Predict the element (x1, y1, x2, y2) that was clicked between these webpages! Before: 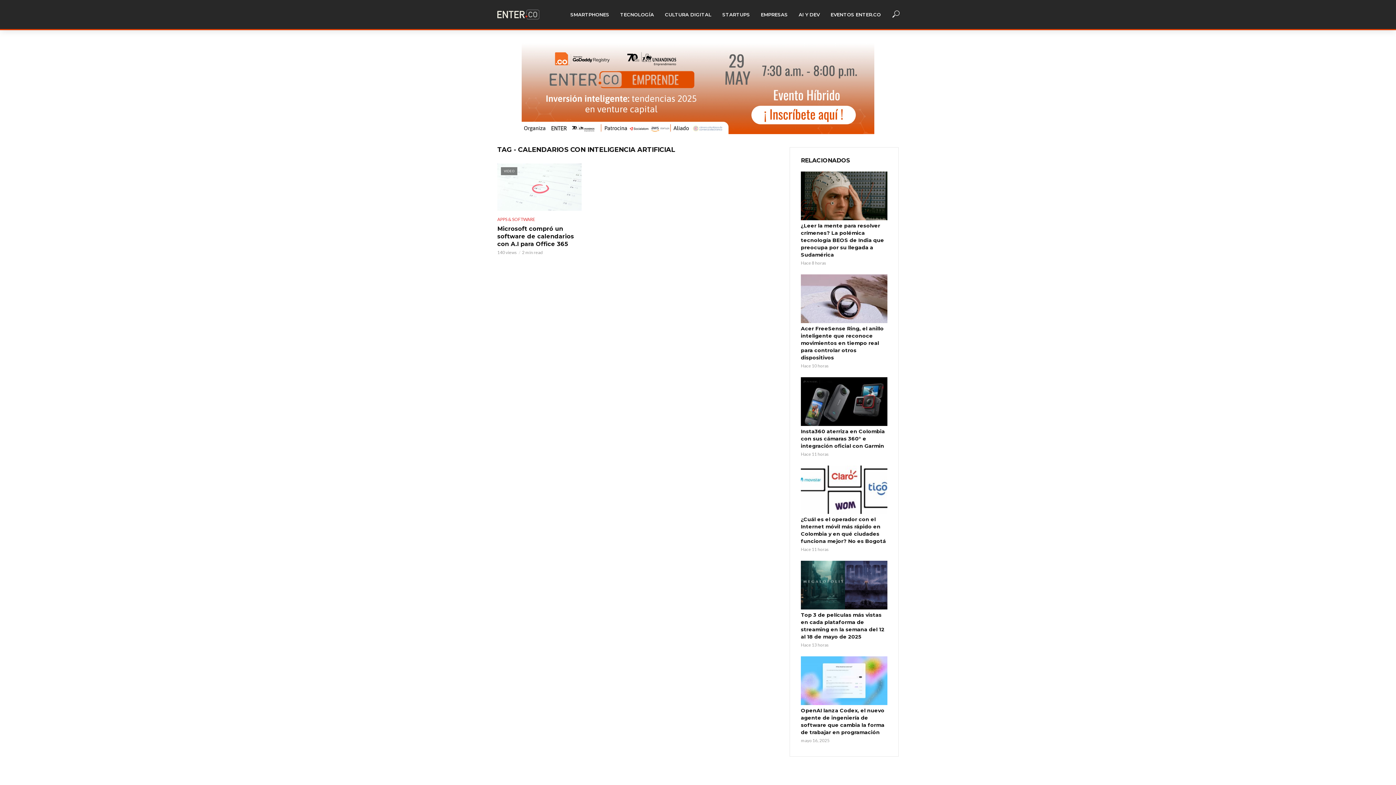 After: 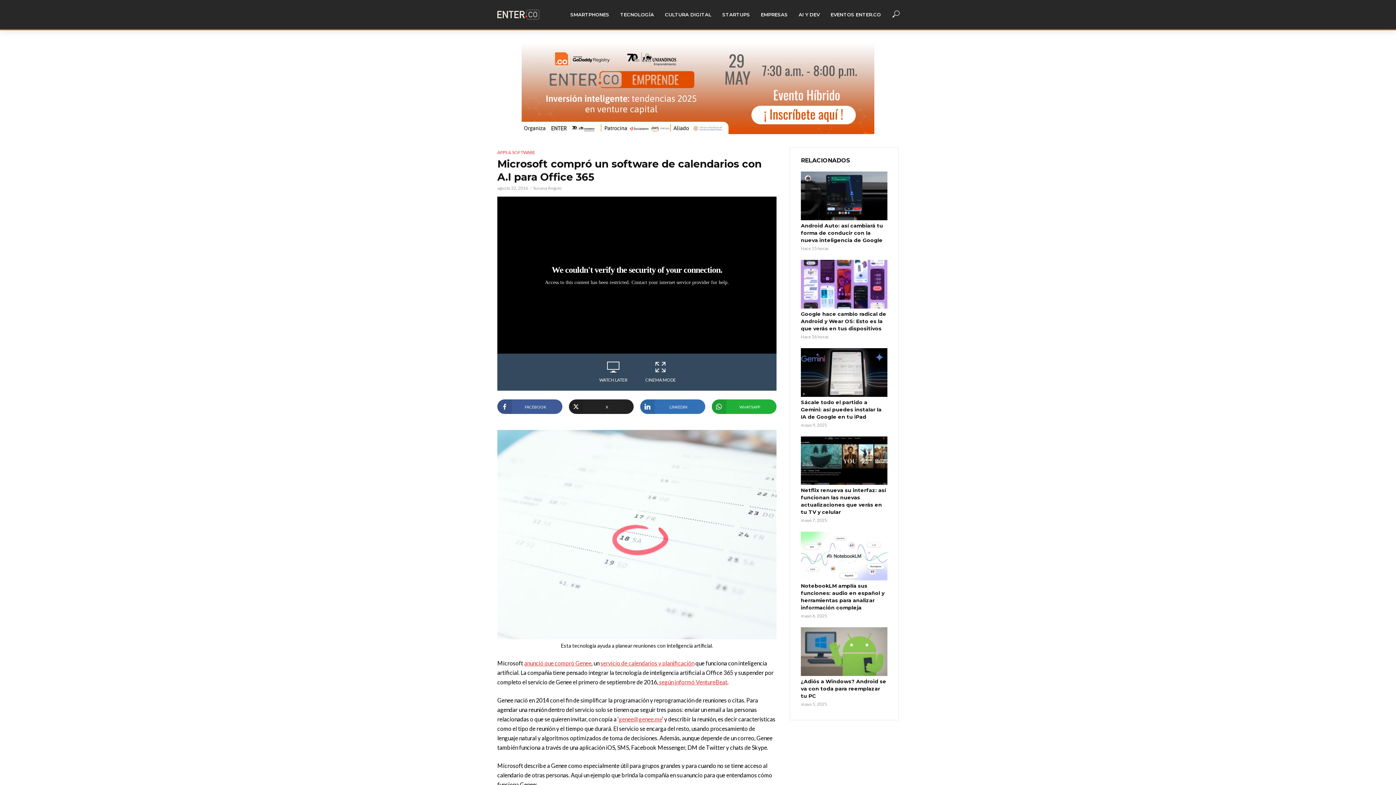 Action: bbox: (497, 225, 581, 248) label: Microsoft compró un software de calendarios con A.I para Office 365